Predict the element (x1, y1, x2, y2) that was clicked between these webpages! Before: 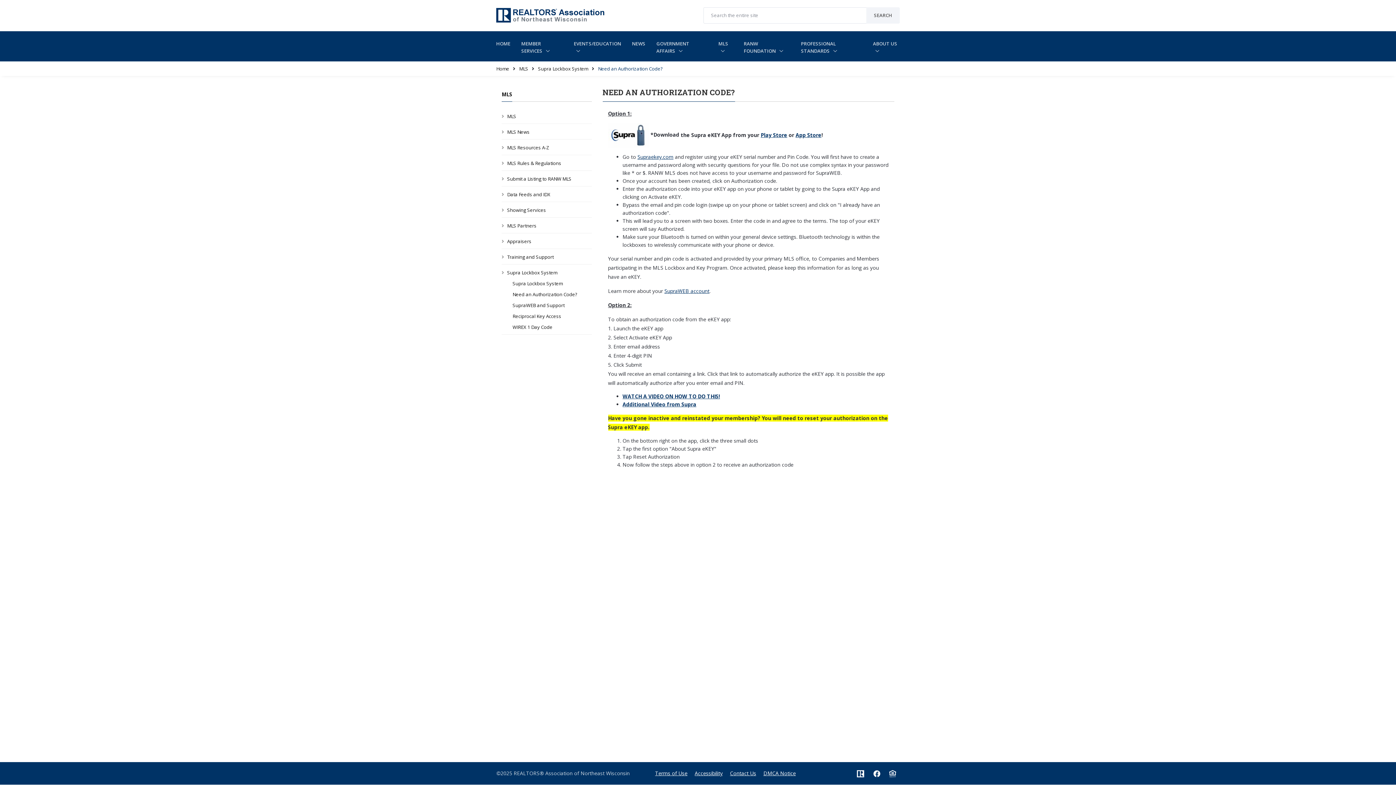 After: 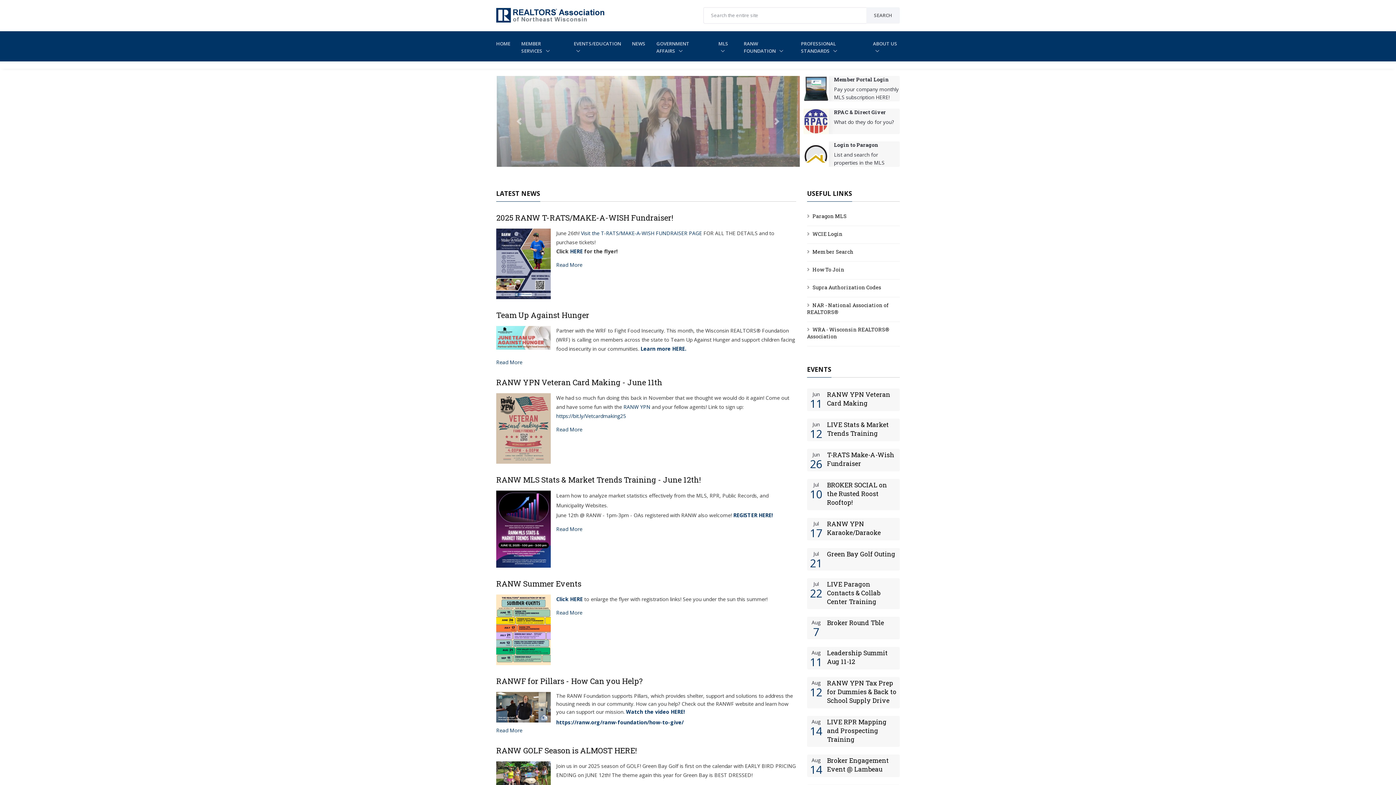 Action: bbox: (496, 65, 509, 71) label: Home